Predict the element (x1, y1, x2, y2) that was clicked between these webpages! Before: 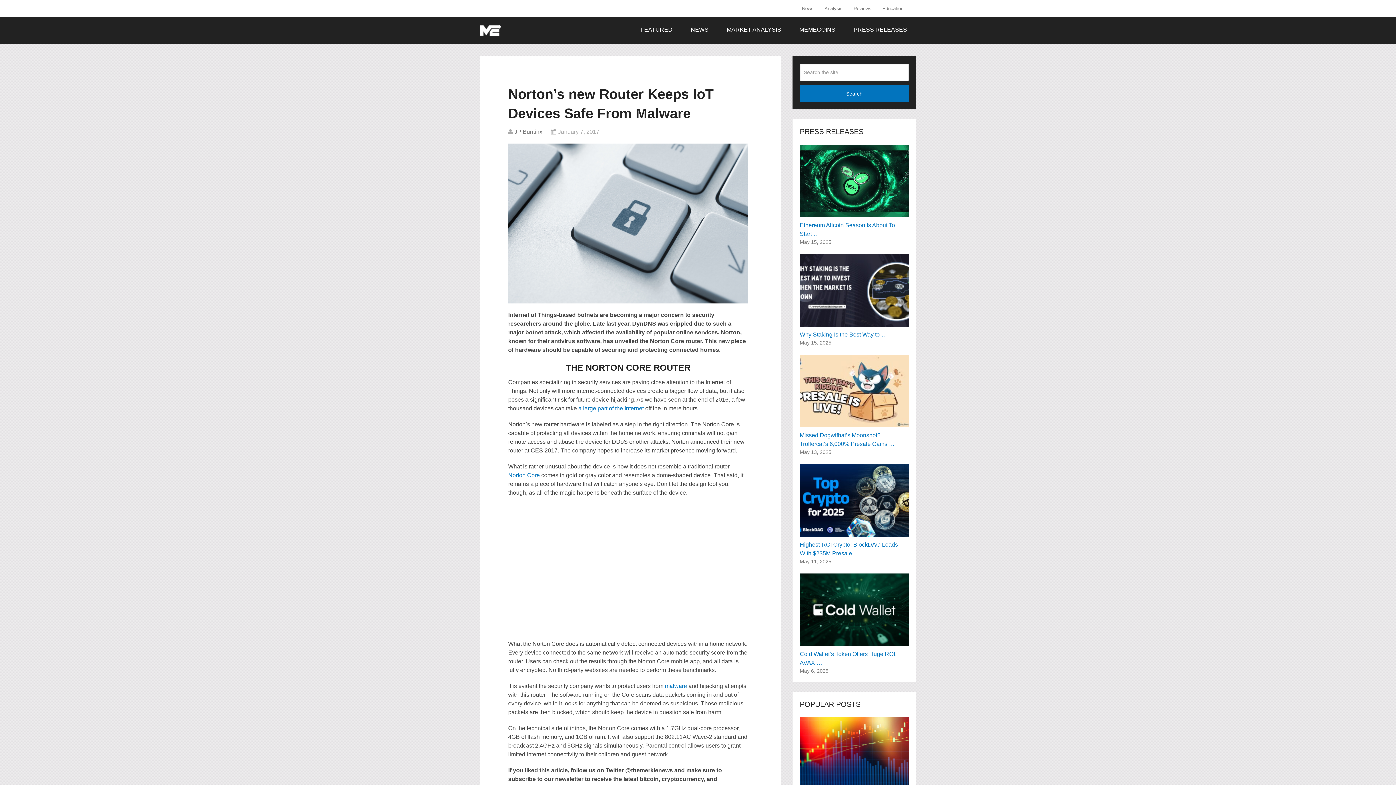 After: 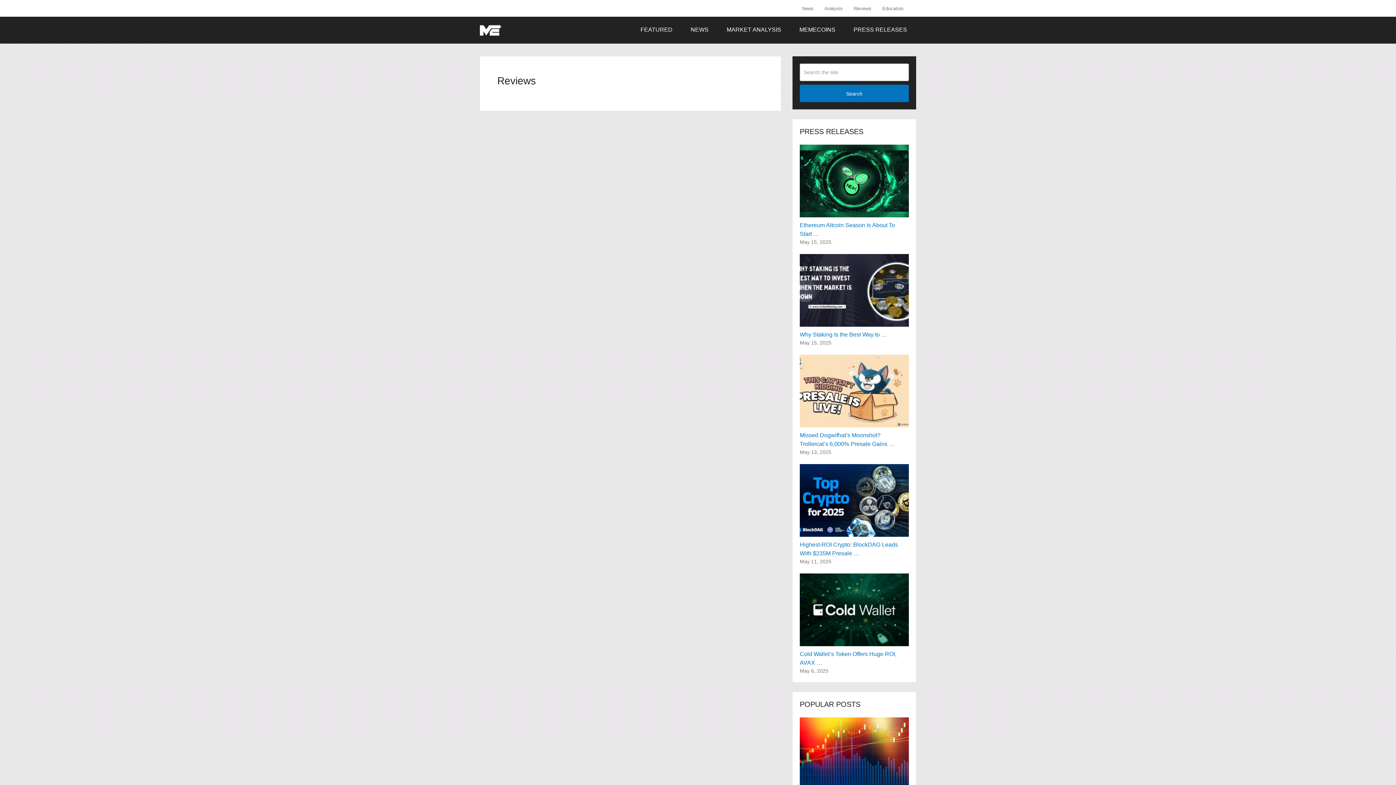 Action: bbox: (848, 0, 877, 16) label: Reviews